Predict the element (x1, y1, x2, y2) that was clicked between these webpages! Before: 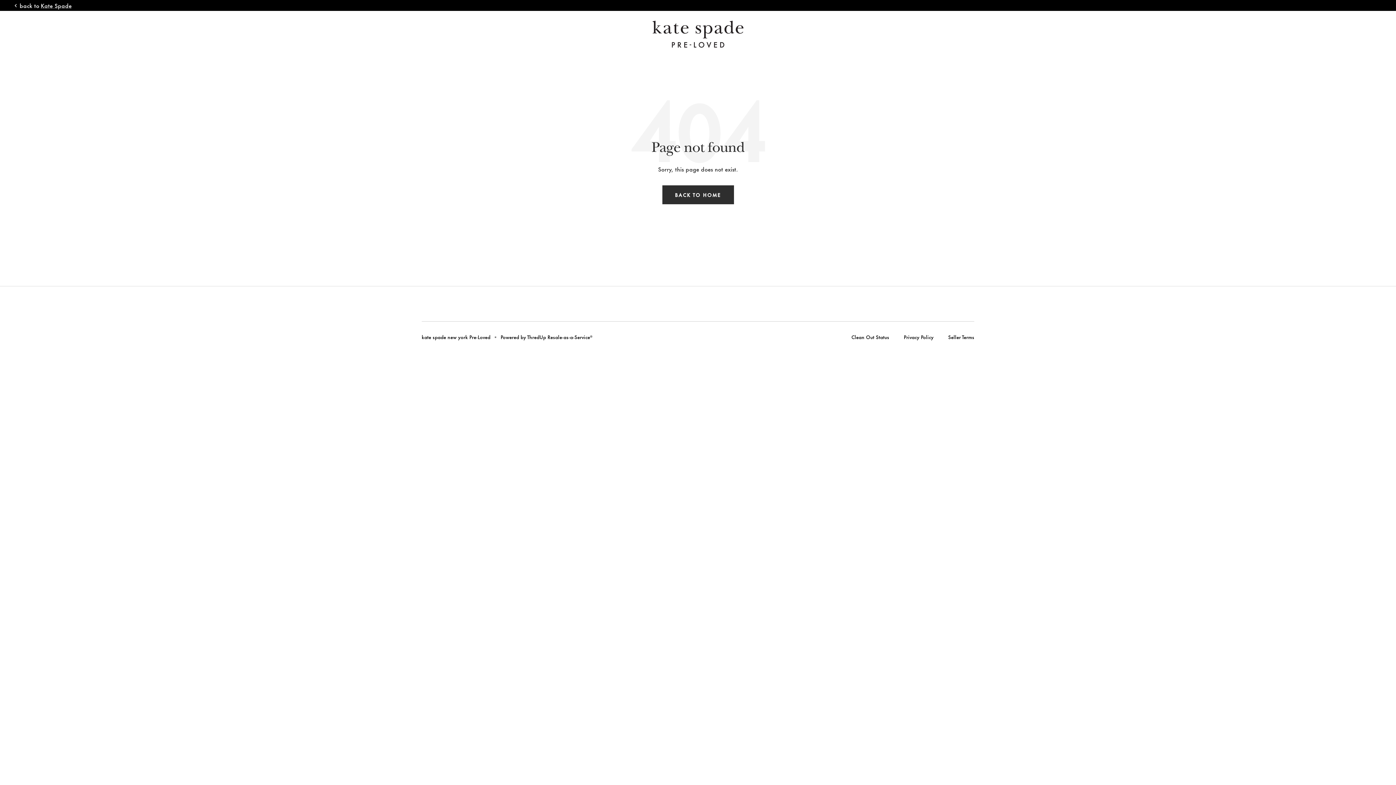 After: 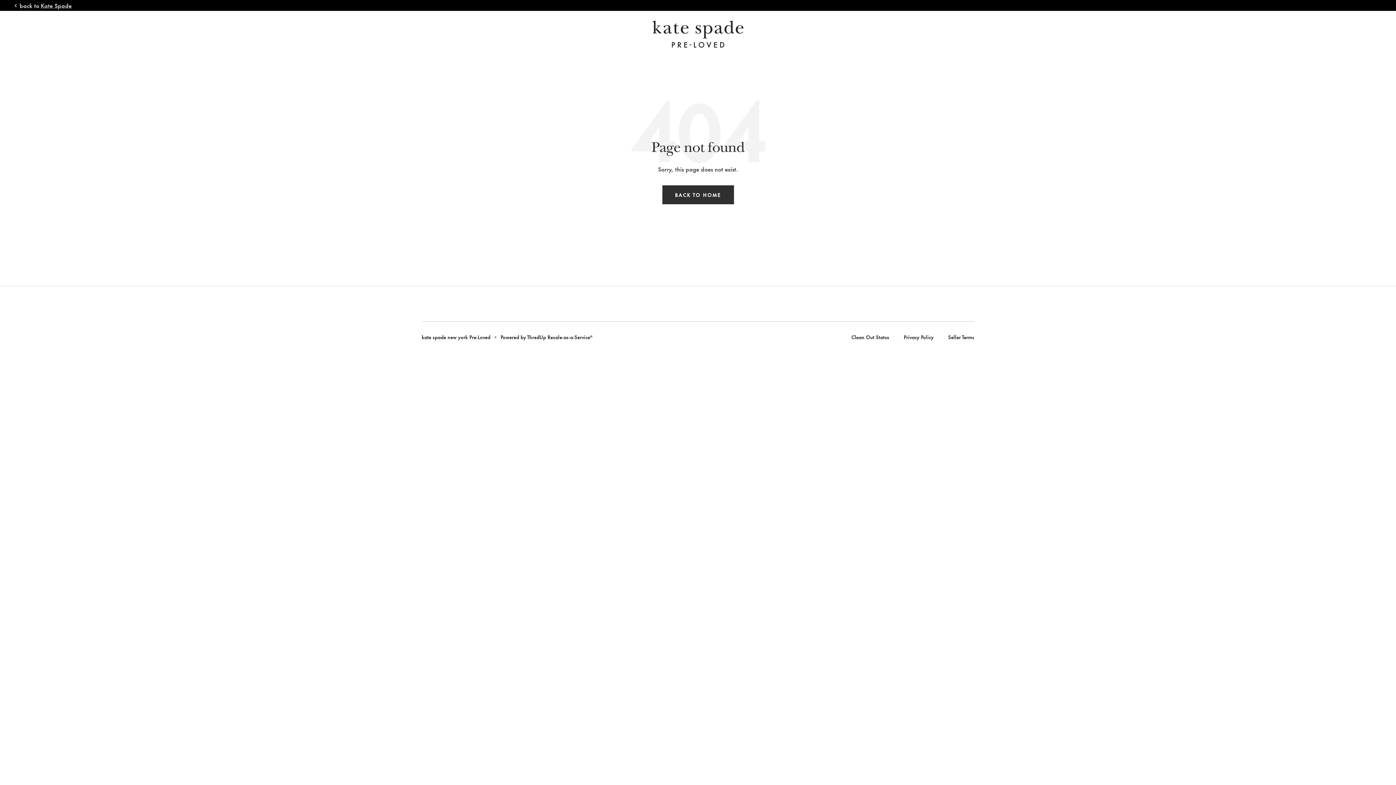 Action: label: Powered by ThredUp Resale-as-a-Service® bbox: (500, 333, 592, 340)